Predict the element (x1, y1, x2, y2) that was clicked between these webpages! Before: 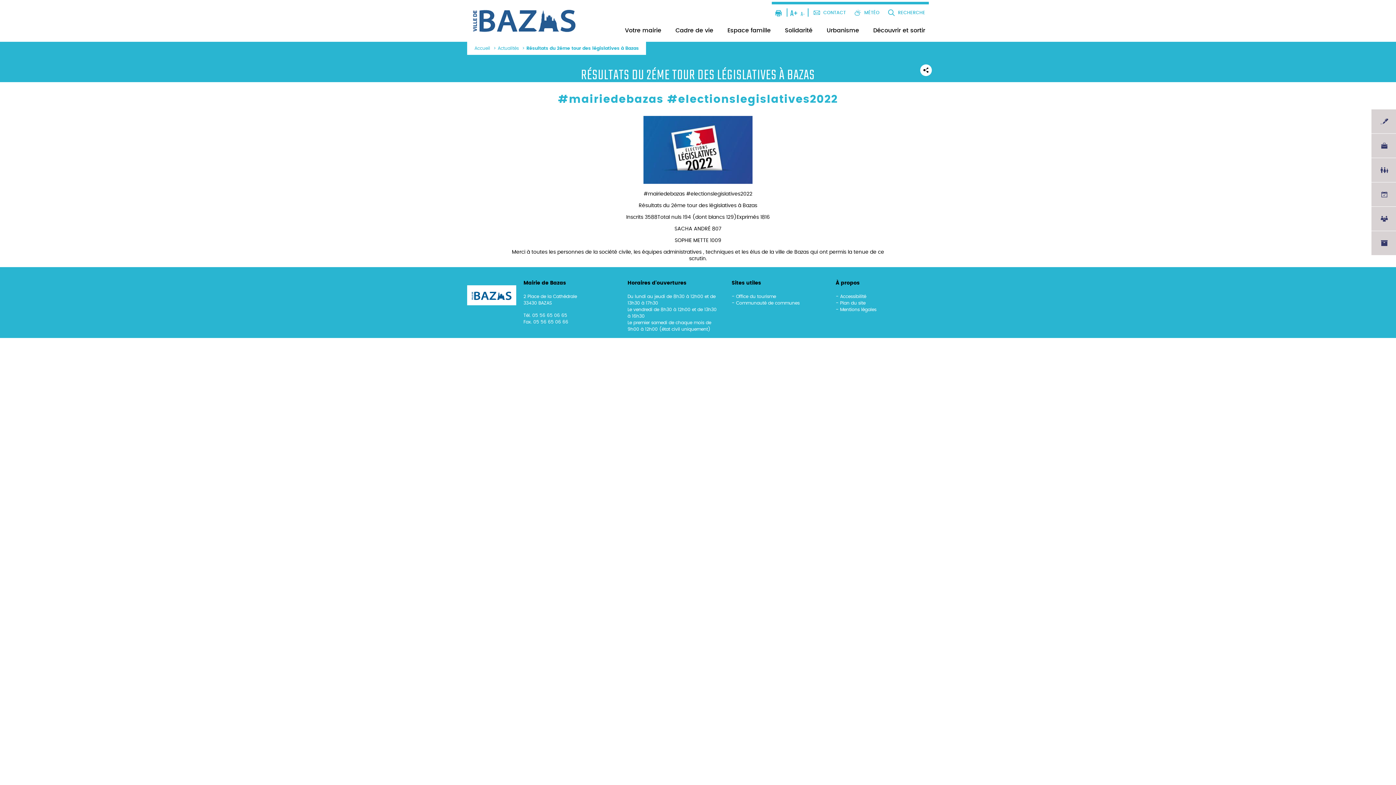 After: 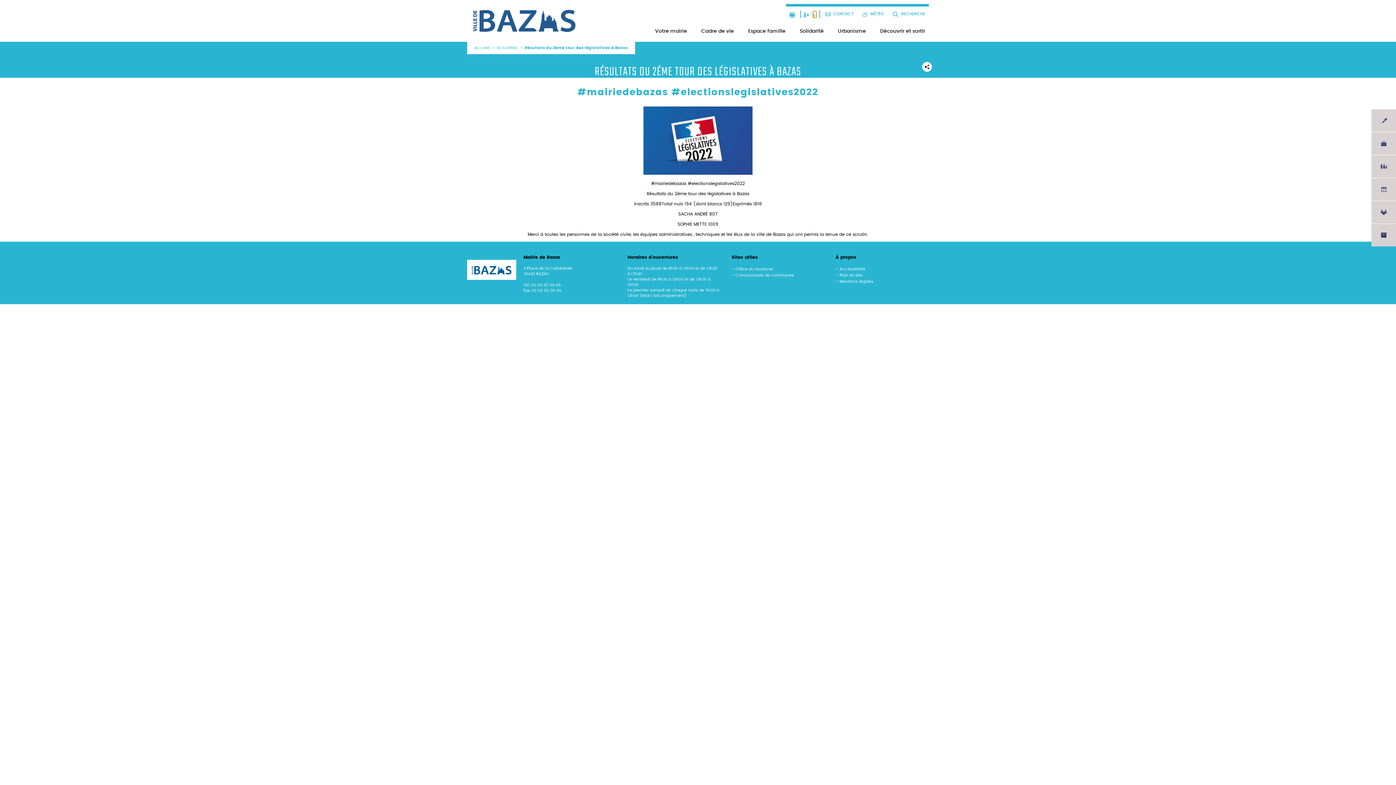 Action: label: A- bbox: (800, 10, 805, 16)